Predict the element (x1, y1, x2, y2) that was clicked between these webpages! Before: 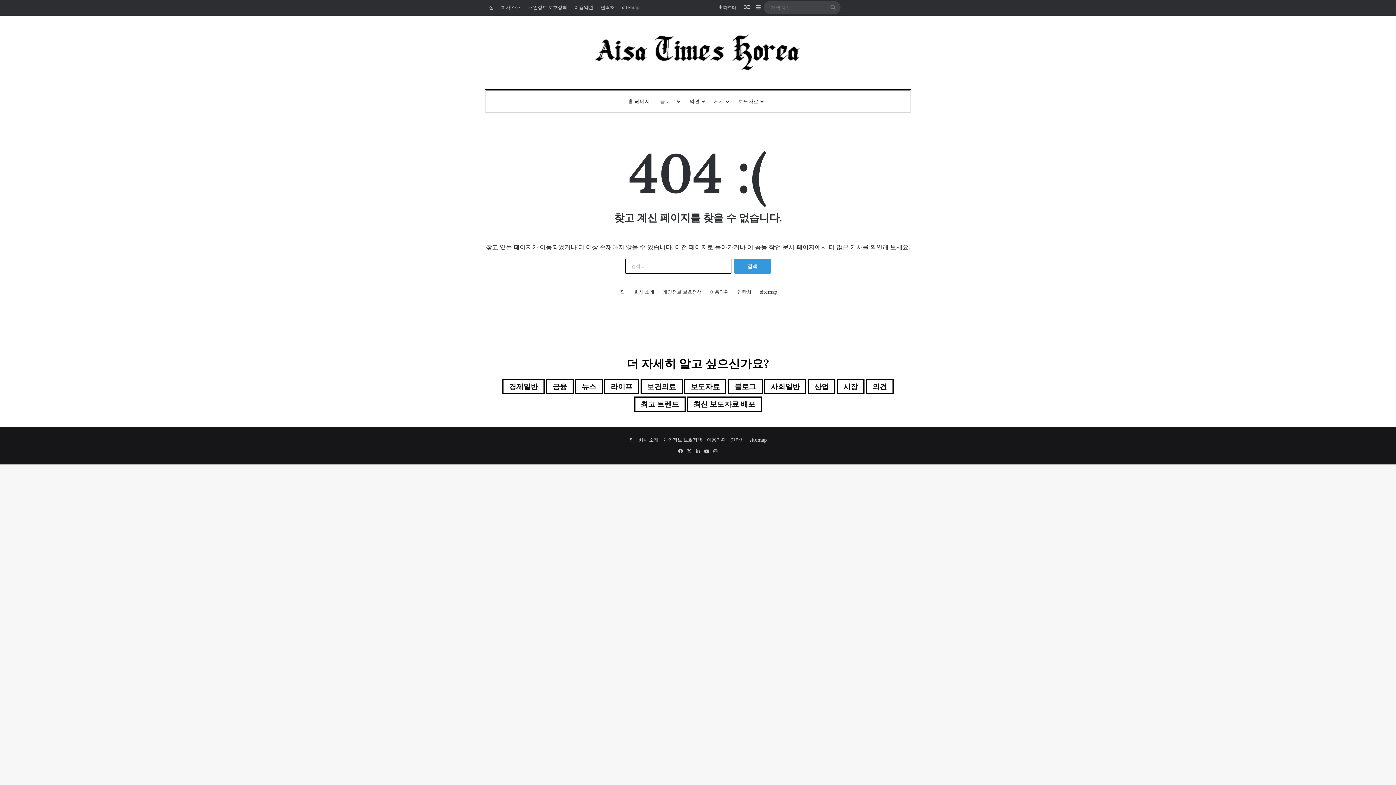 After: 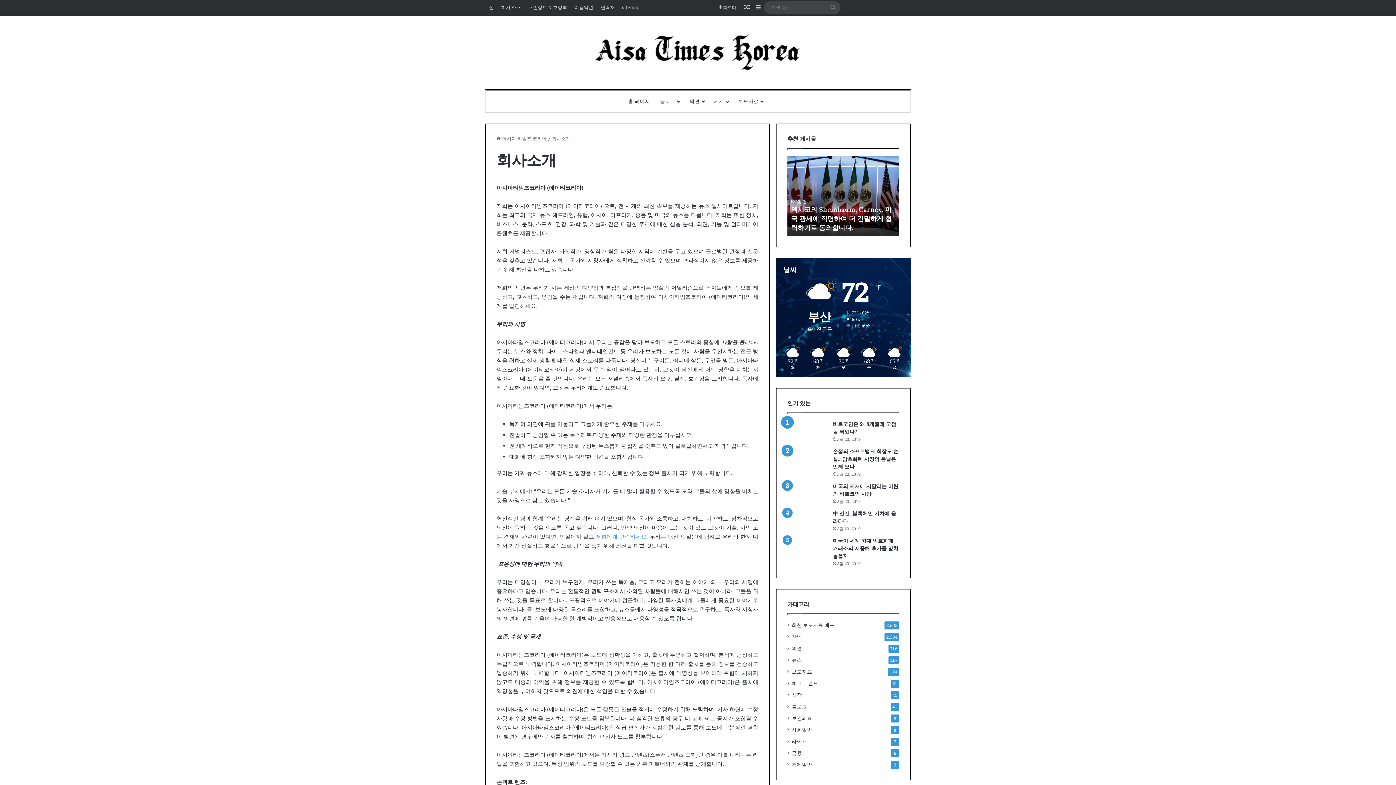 Action: label: 회사 소개 bbox: (497, 0, 524, 14)